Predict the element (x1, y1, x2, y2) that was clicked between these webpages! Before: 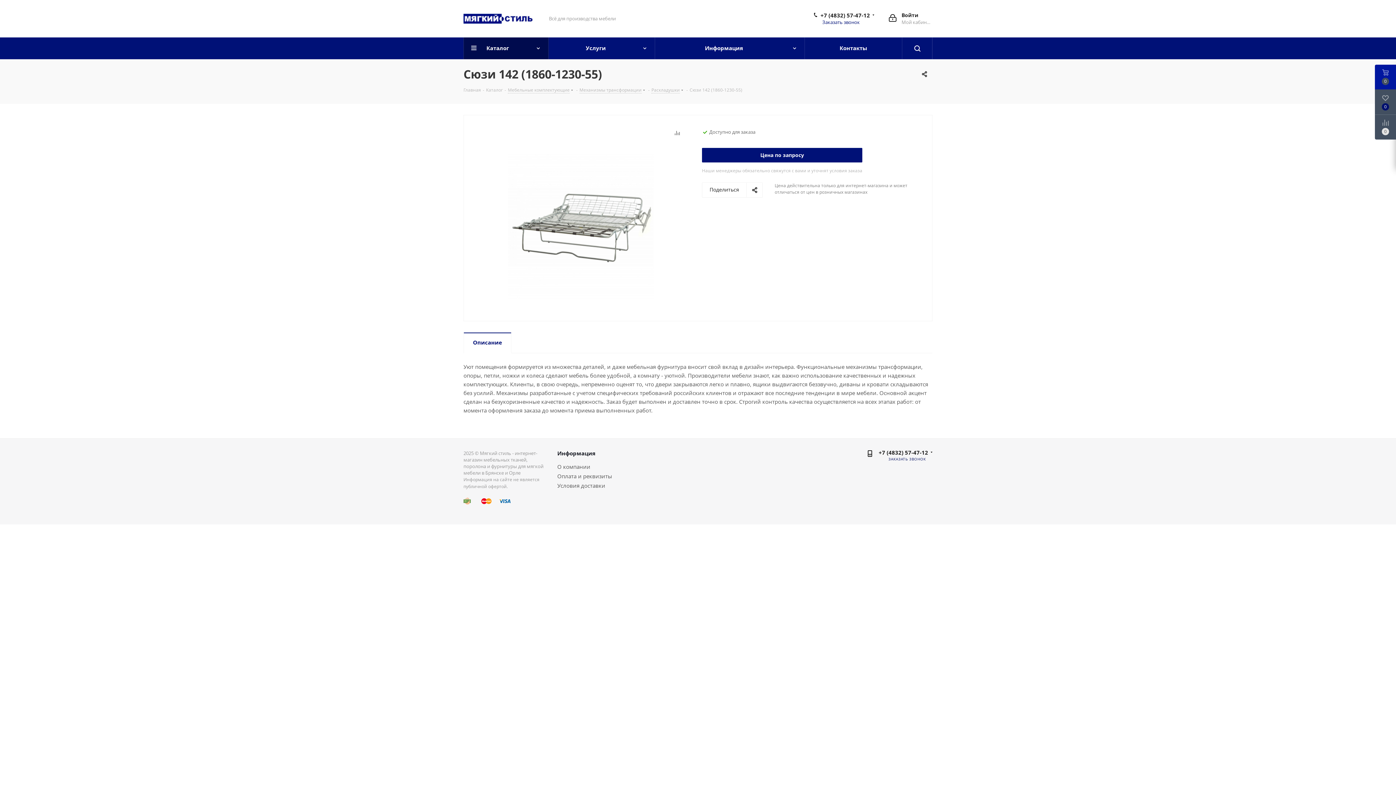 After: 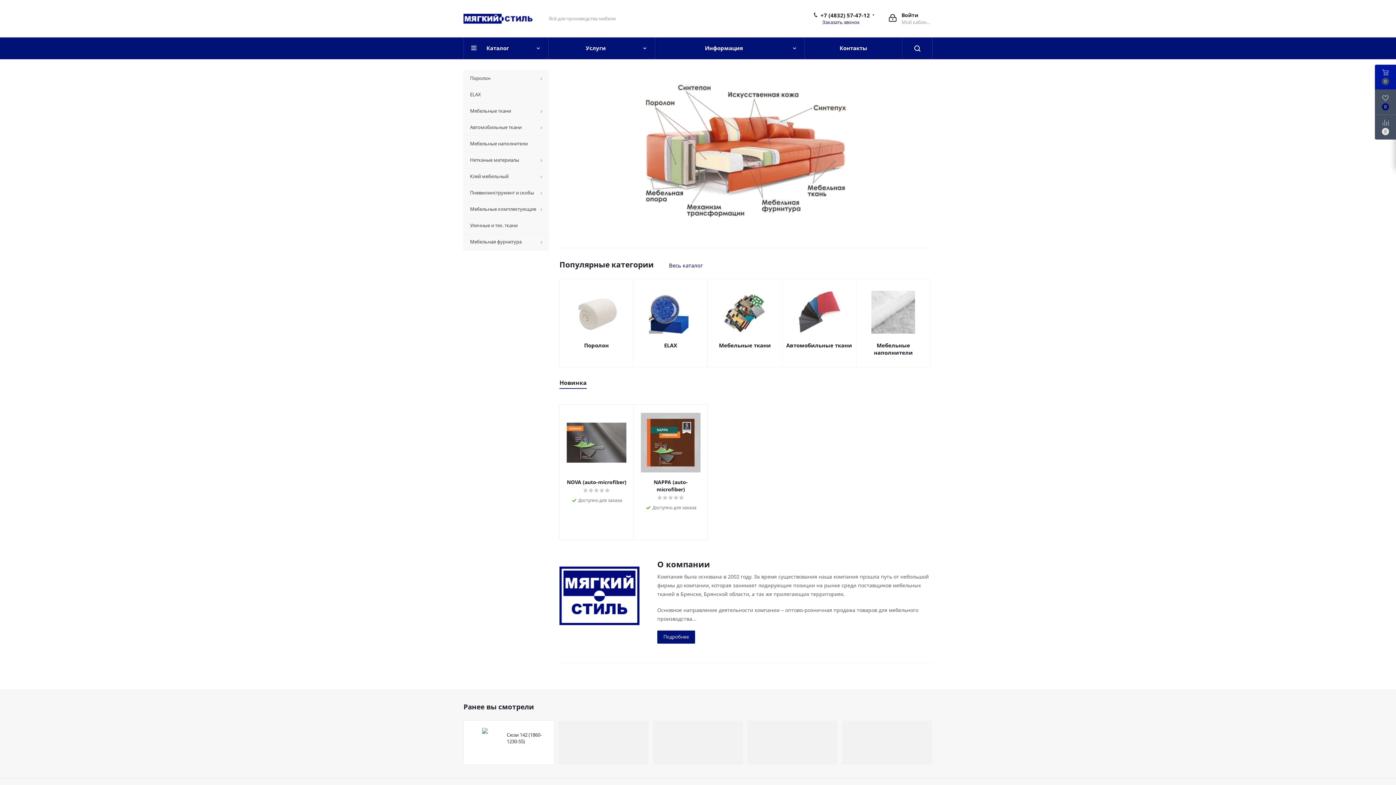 Action: bbox: (463, 14, 532, 21)